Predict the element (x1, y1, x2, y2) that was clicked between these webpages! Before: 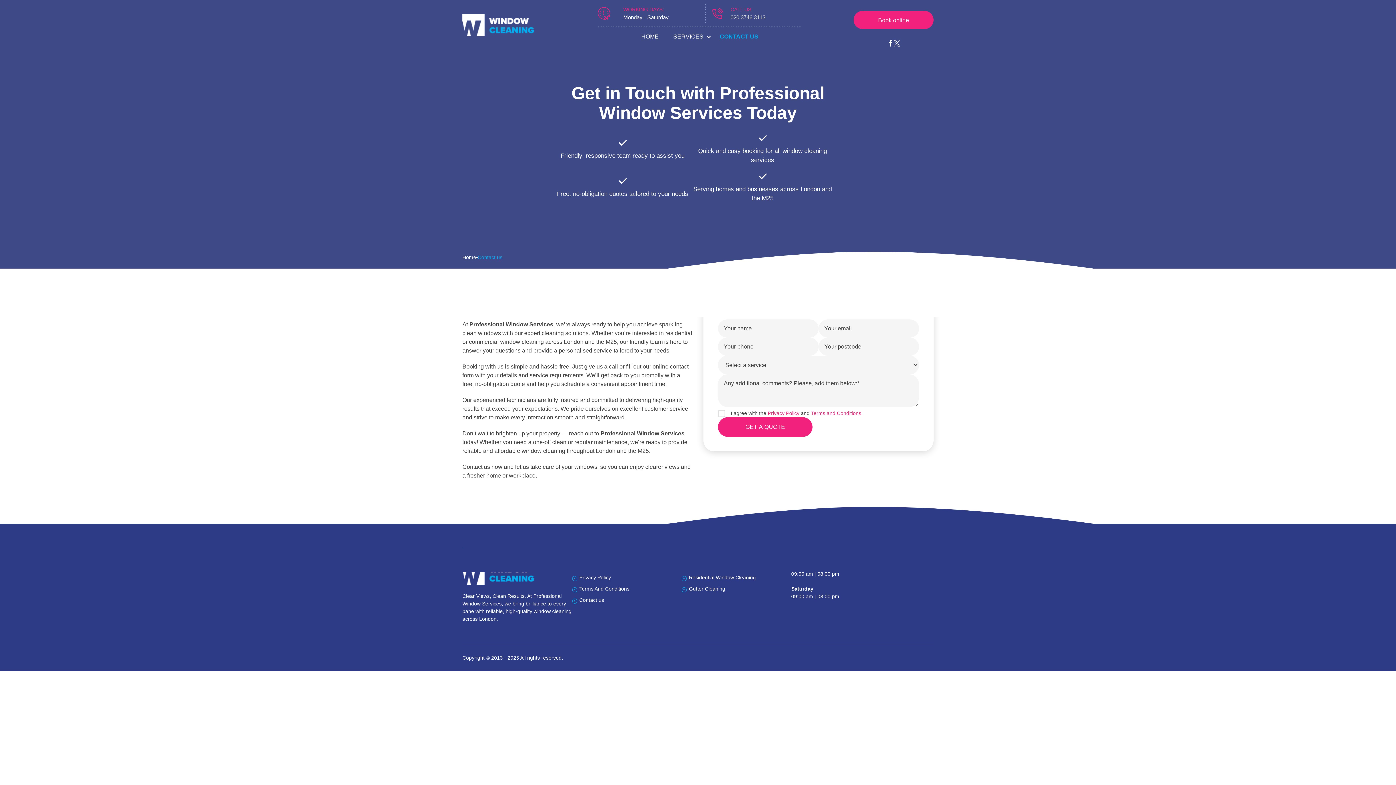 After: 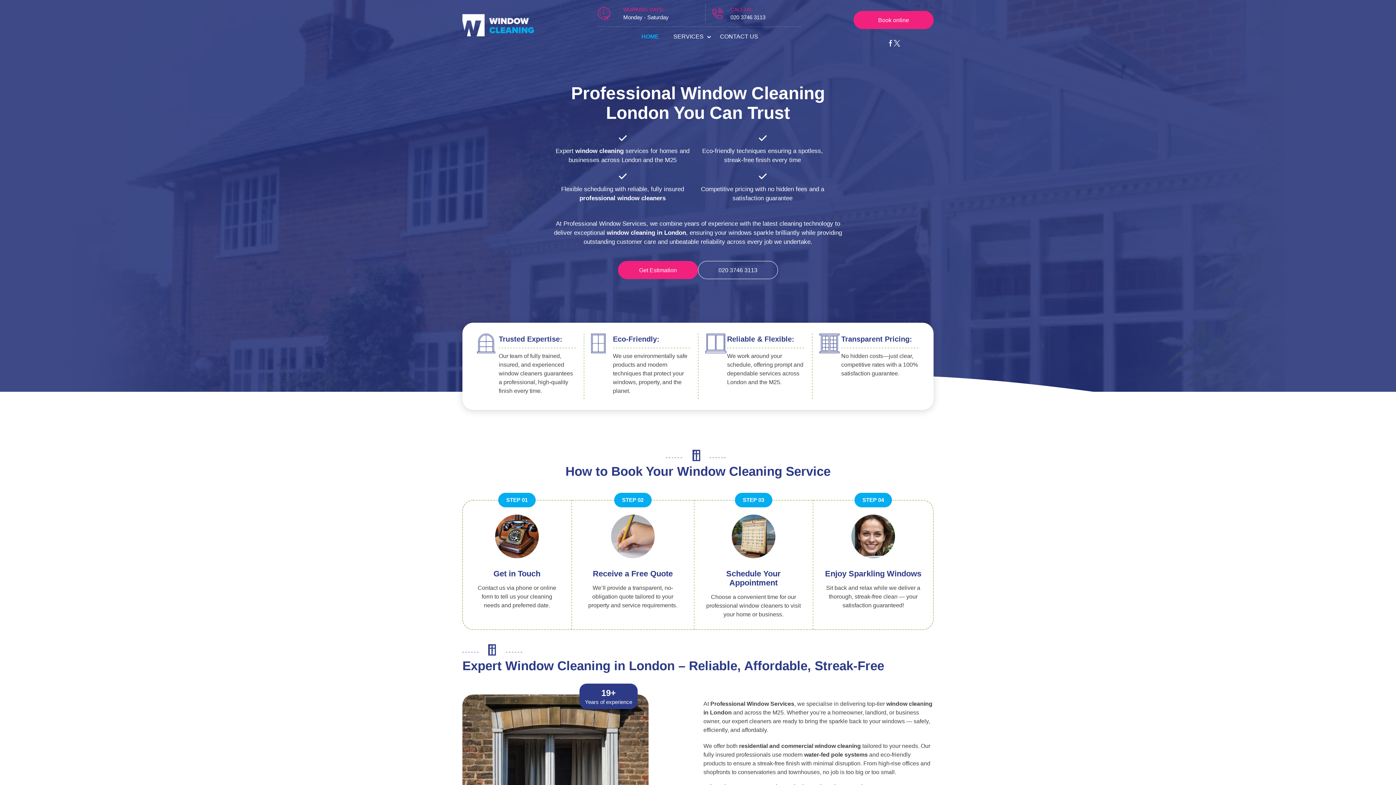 Action: label: HOME bbox: (637, 26, 662, 46)